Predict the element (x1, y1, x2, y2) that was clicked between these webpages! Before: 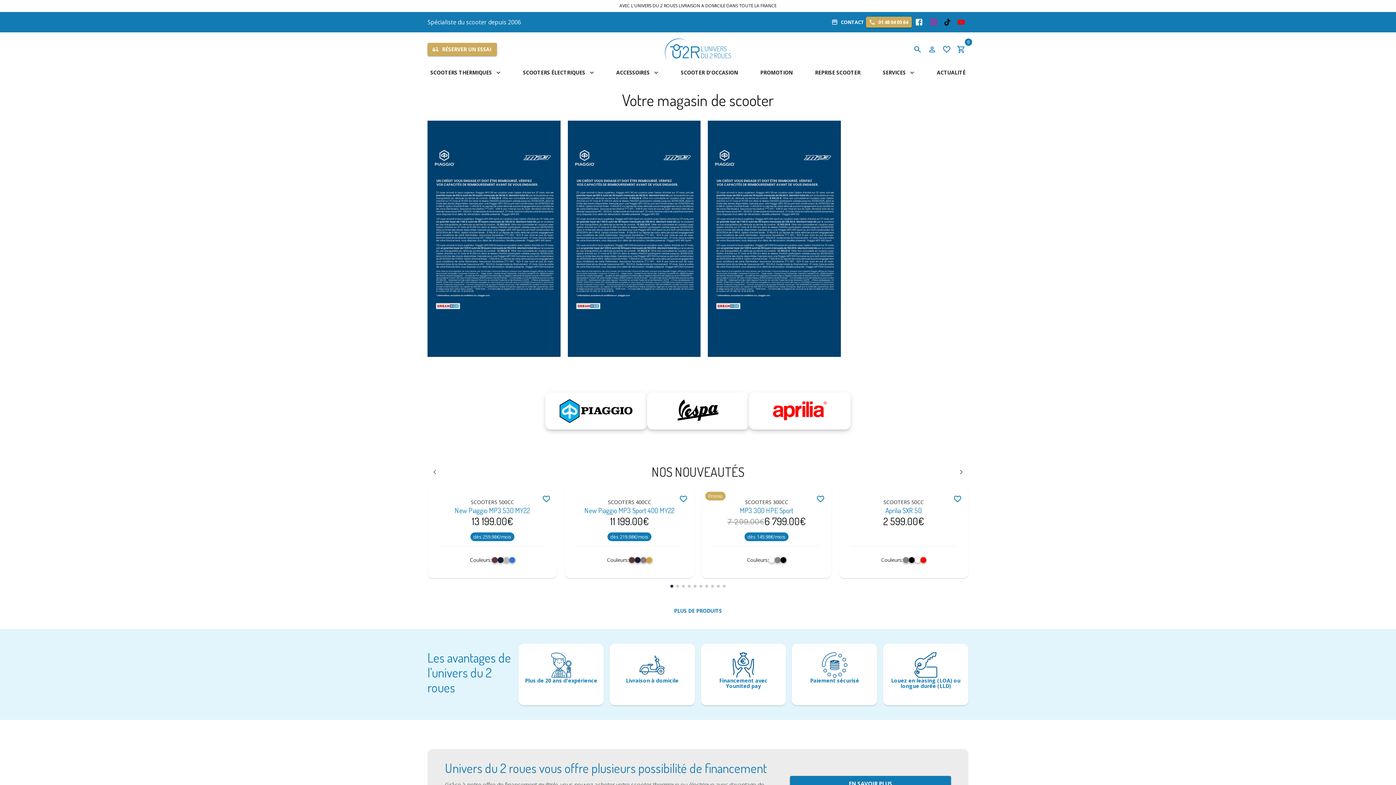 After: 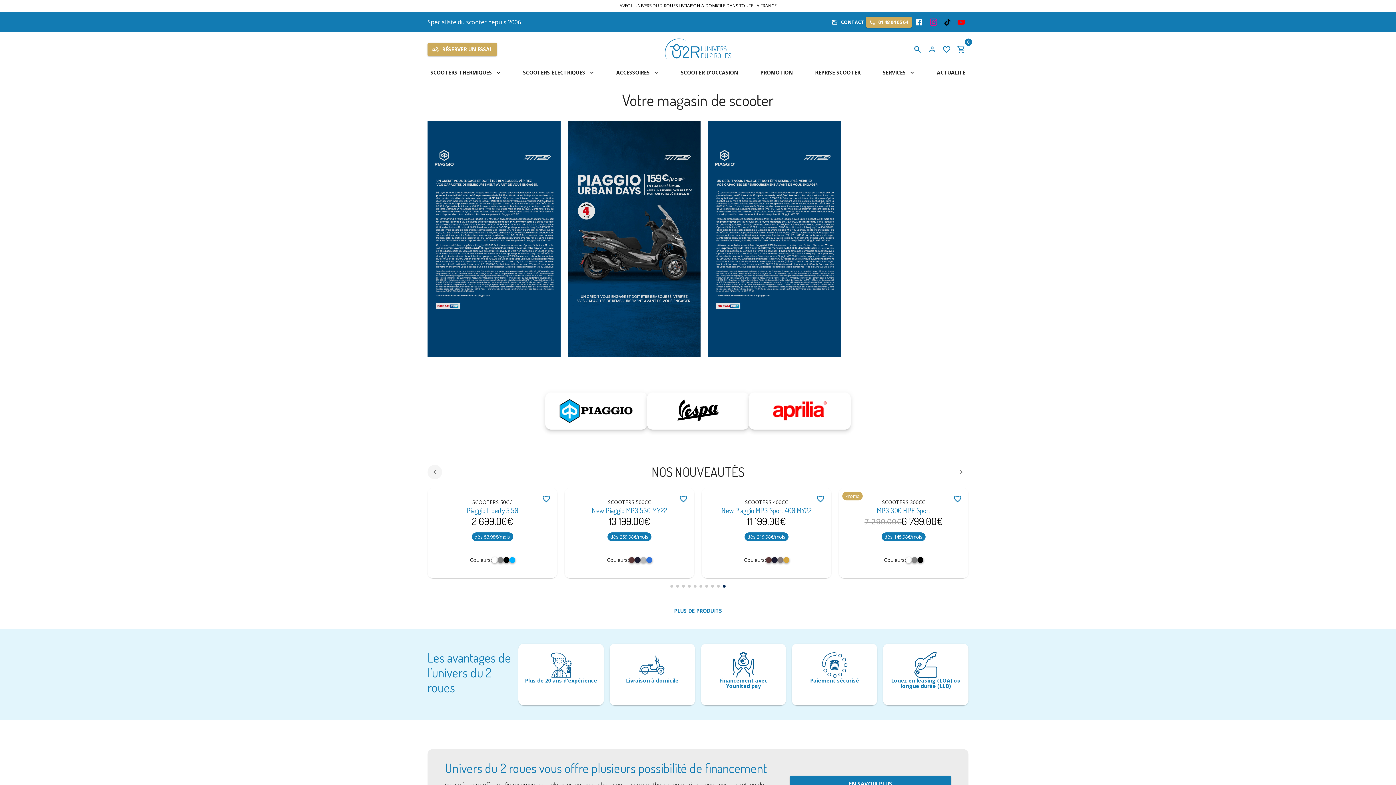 Action: bbox: (427, 464, 442, 479) label: Previous slide